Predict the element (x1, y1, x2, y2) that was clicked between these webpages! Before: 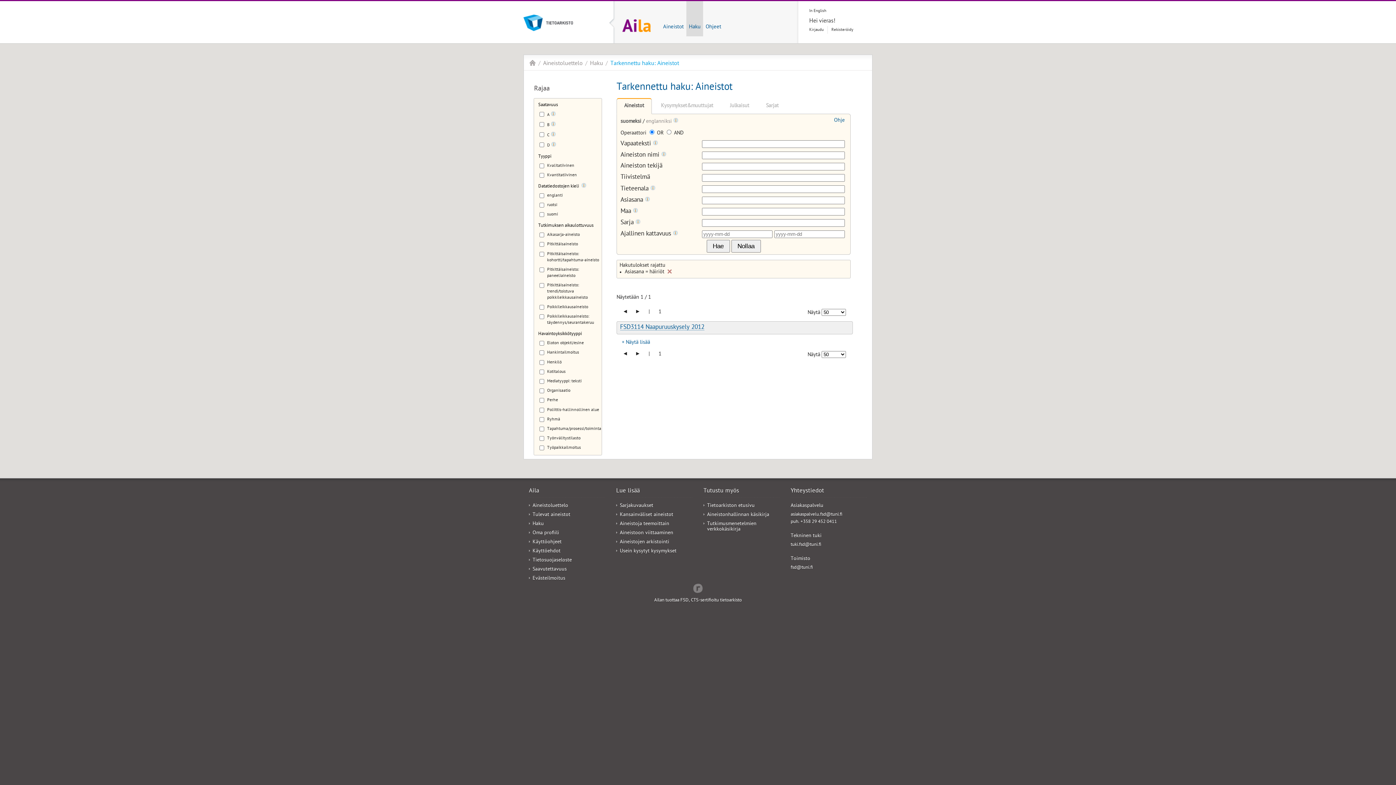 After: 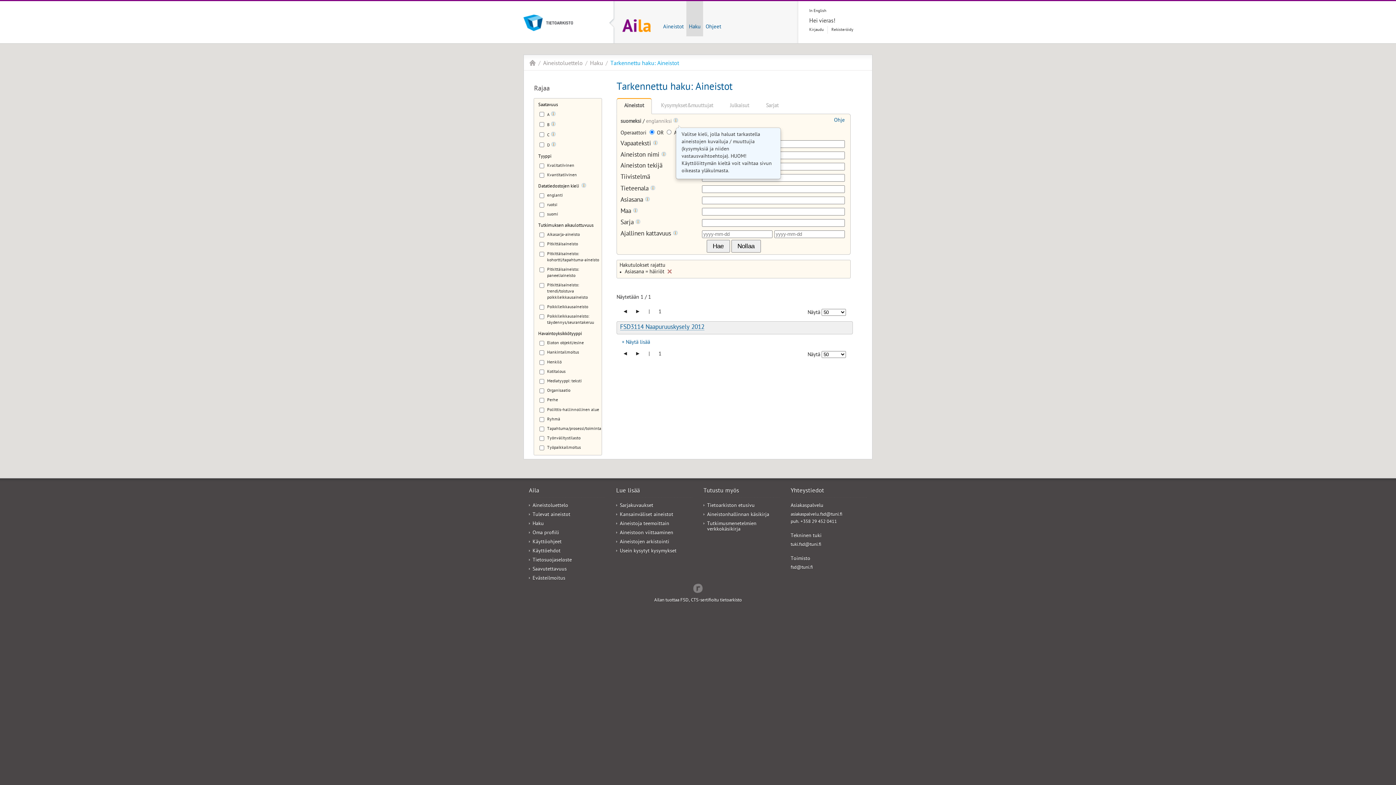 Action: label: Tooltip bbox: (673, 118, 678, 124)